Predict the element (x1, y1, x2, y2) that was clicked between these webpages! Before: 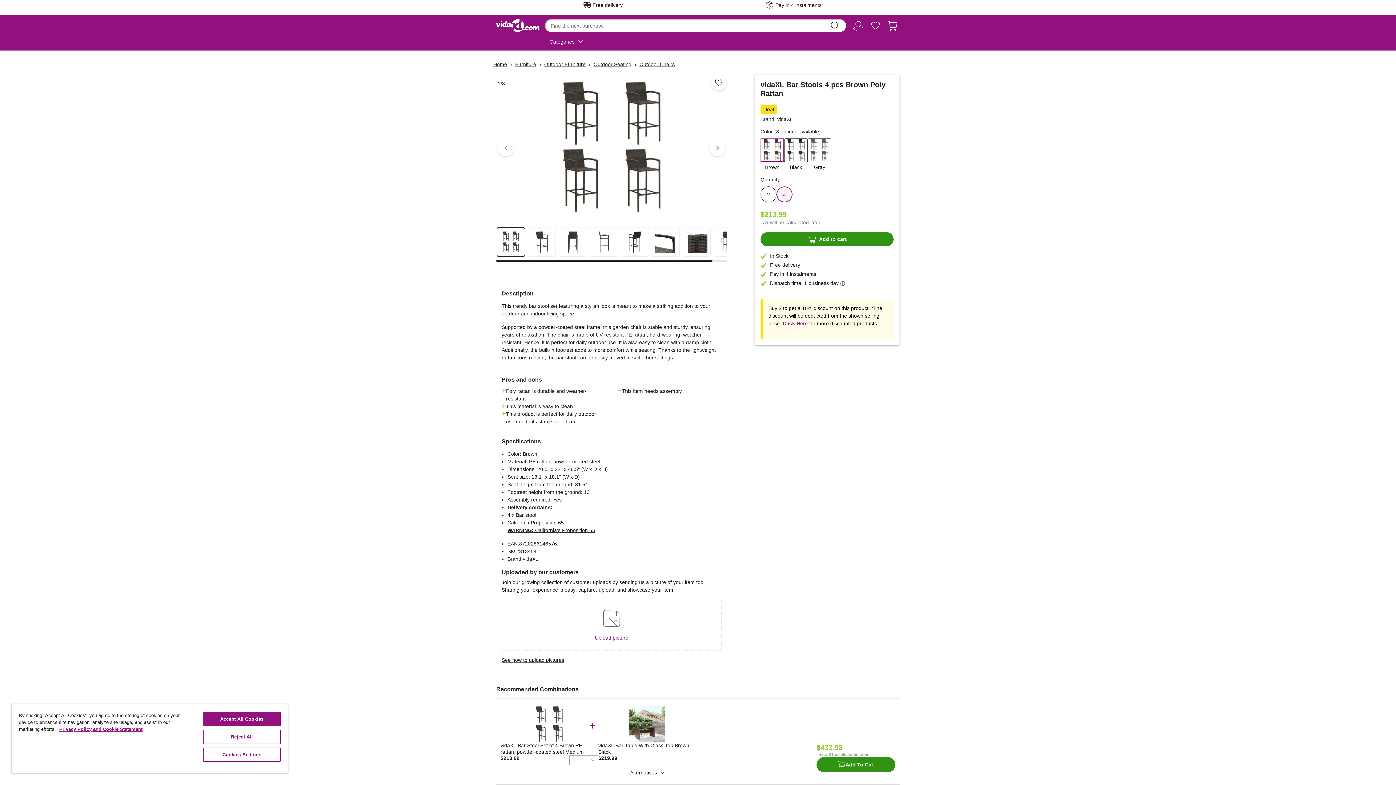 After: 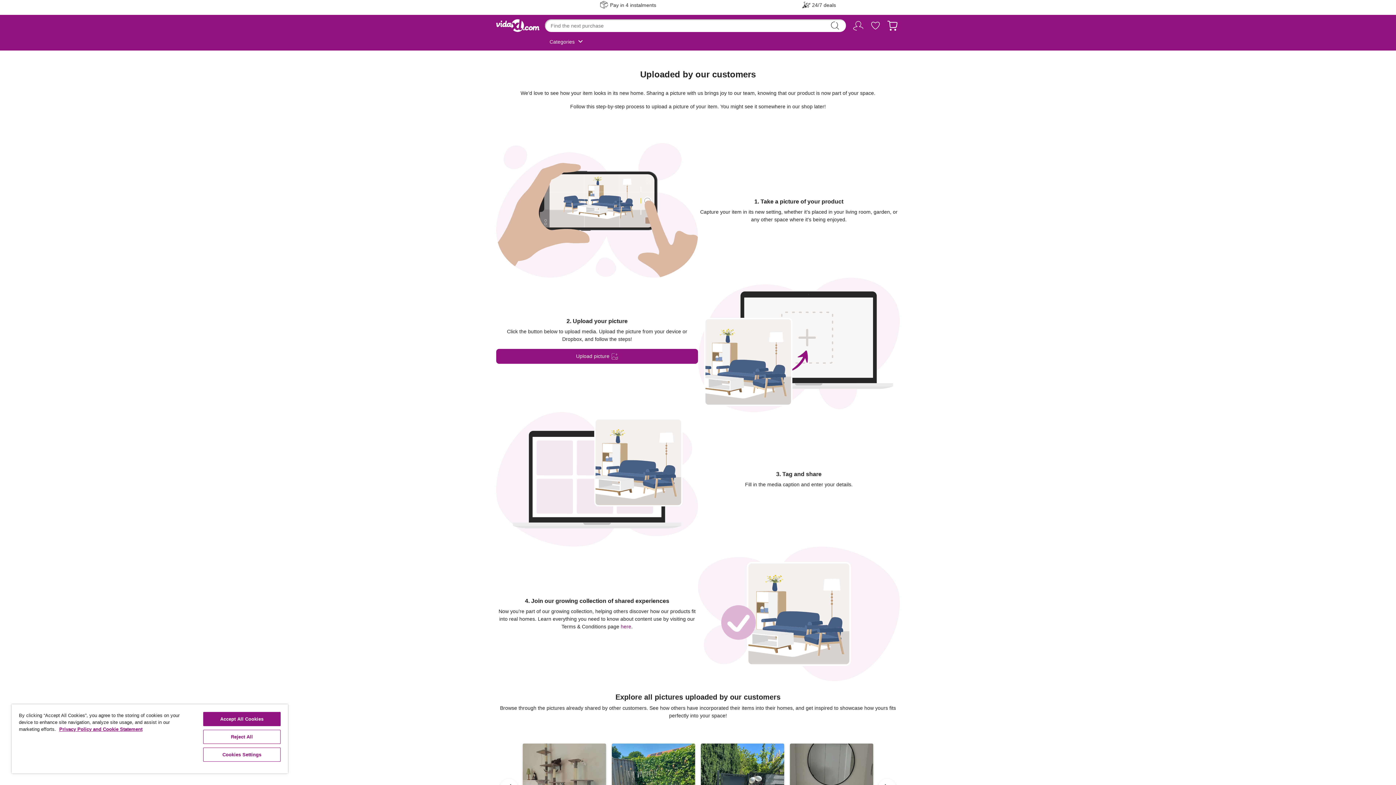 Action: bbox: (501, 656, 721, 664) label: See how to upload pictures